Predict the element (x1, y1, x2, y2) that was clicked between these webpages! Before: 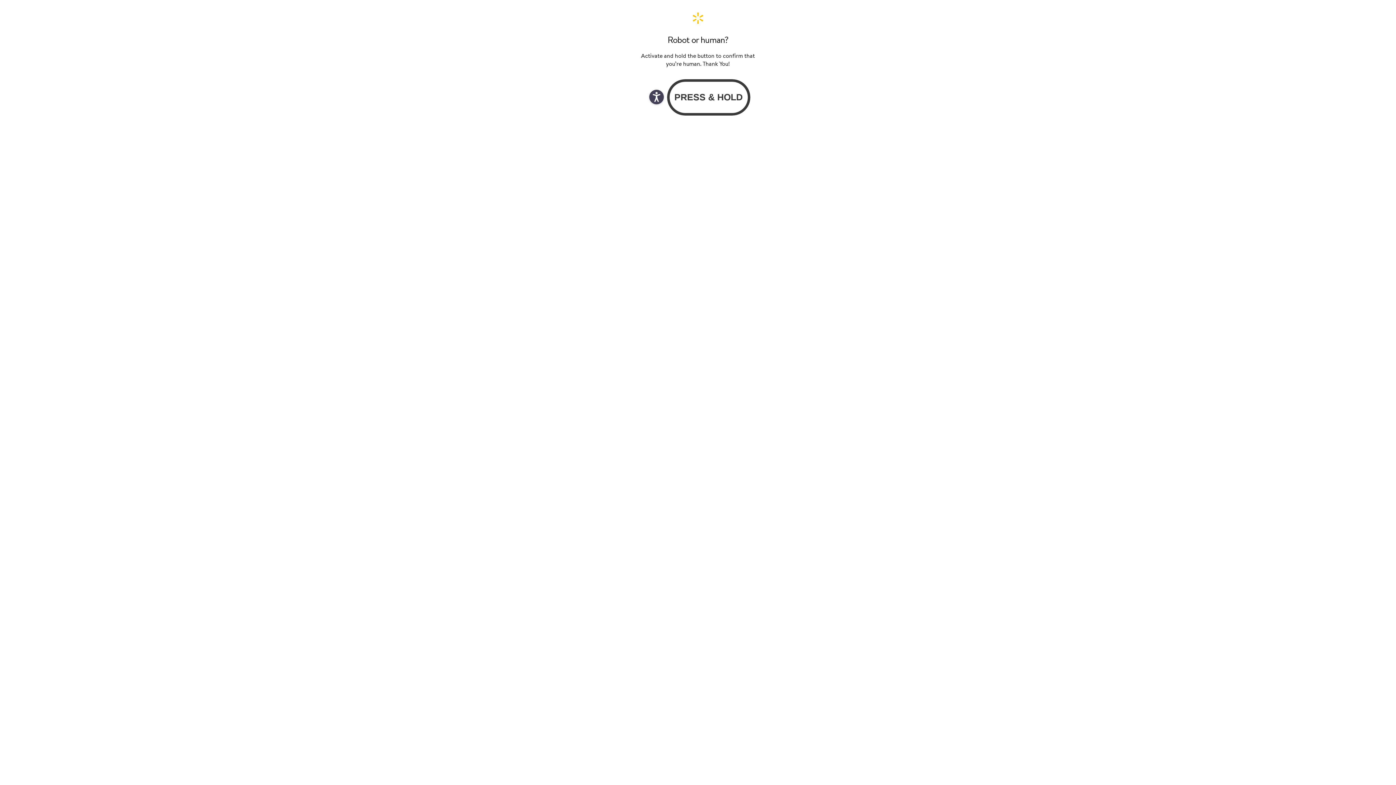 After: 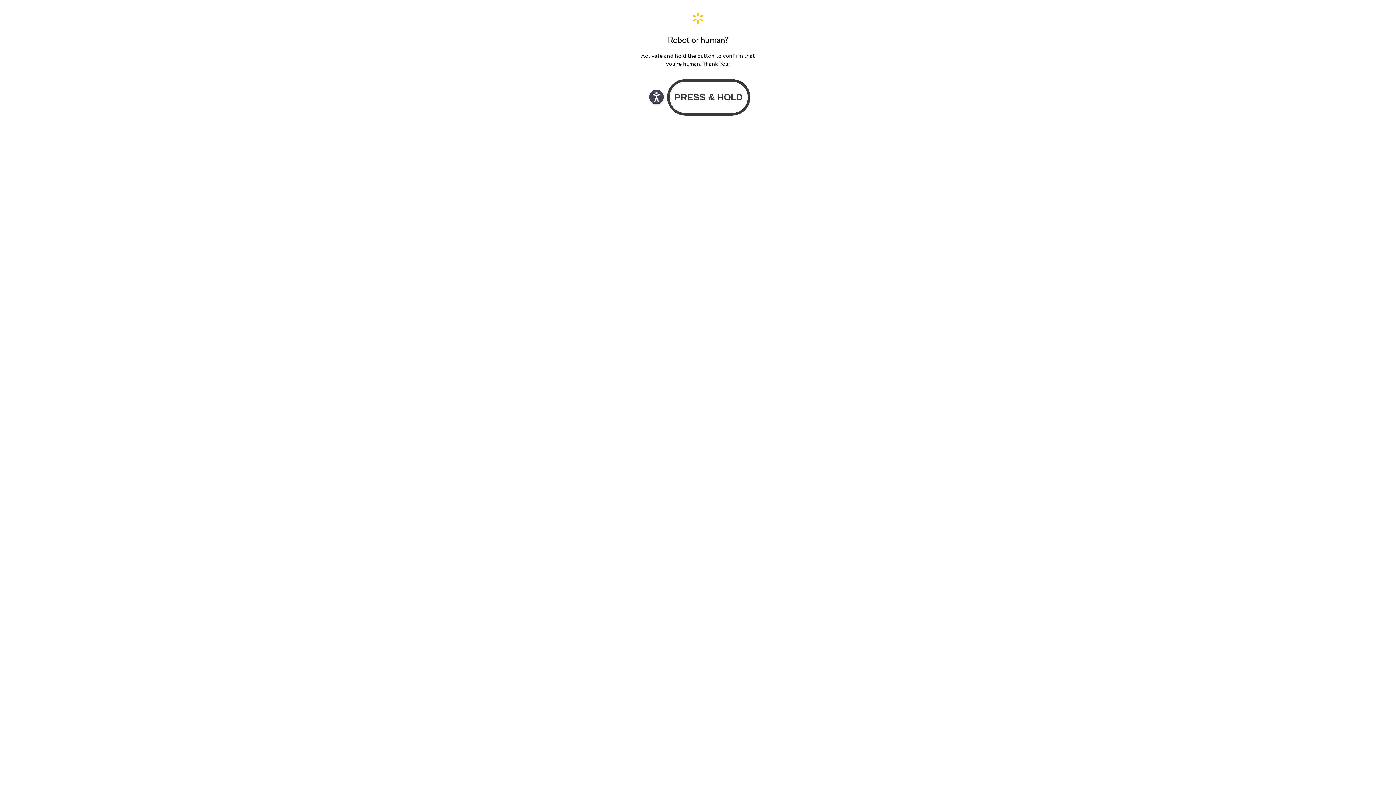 Action: bbox: (640, 11, 756, 24) label: Walmart. Save Money. Live Better. Home Page